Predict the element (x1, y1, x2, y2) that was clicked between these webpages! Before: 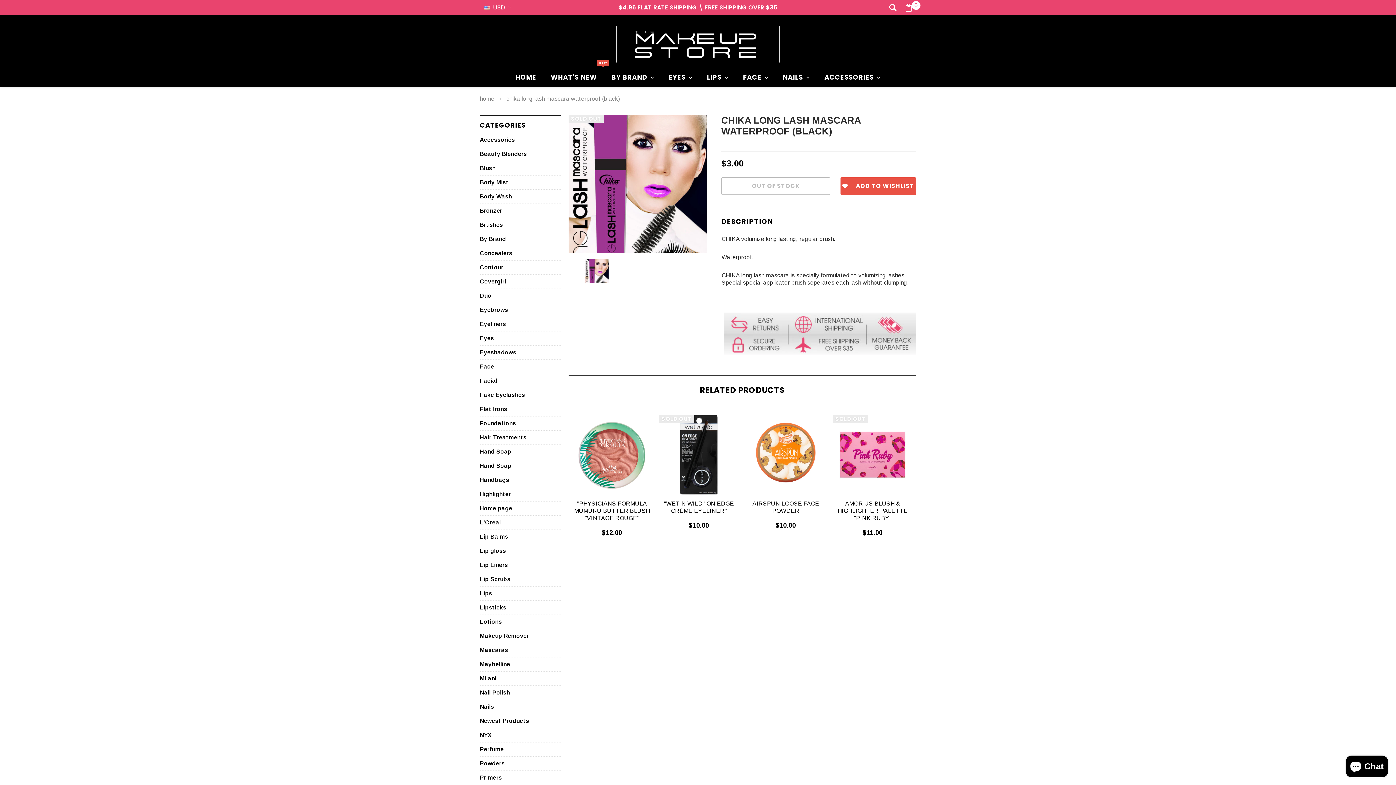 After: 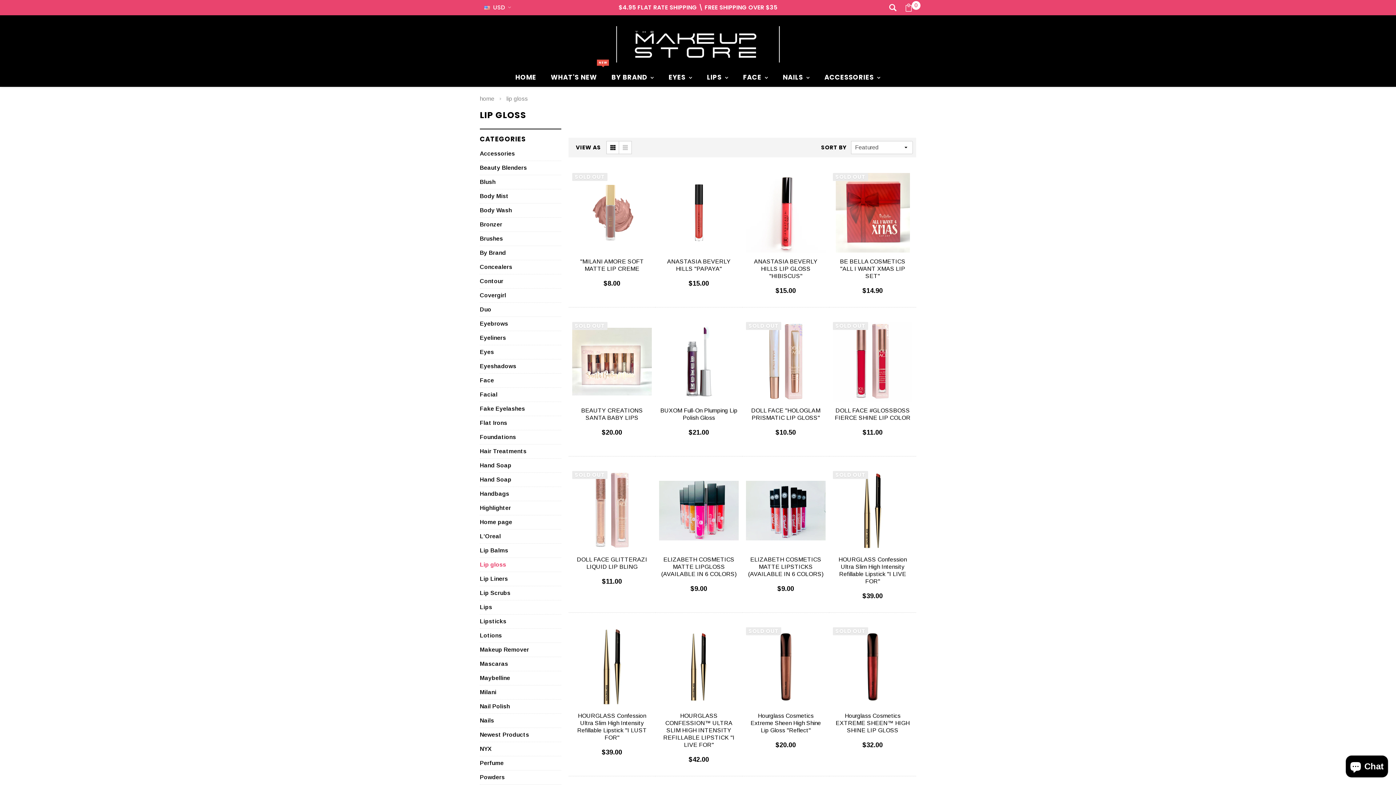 Action: label: Lip gloss bbox: (480, 548, 506, 554)